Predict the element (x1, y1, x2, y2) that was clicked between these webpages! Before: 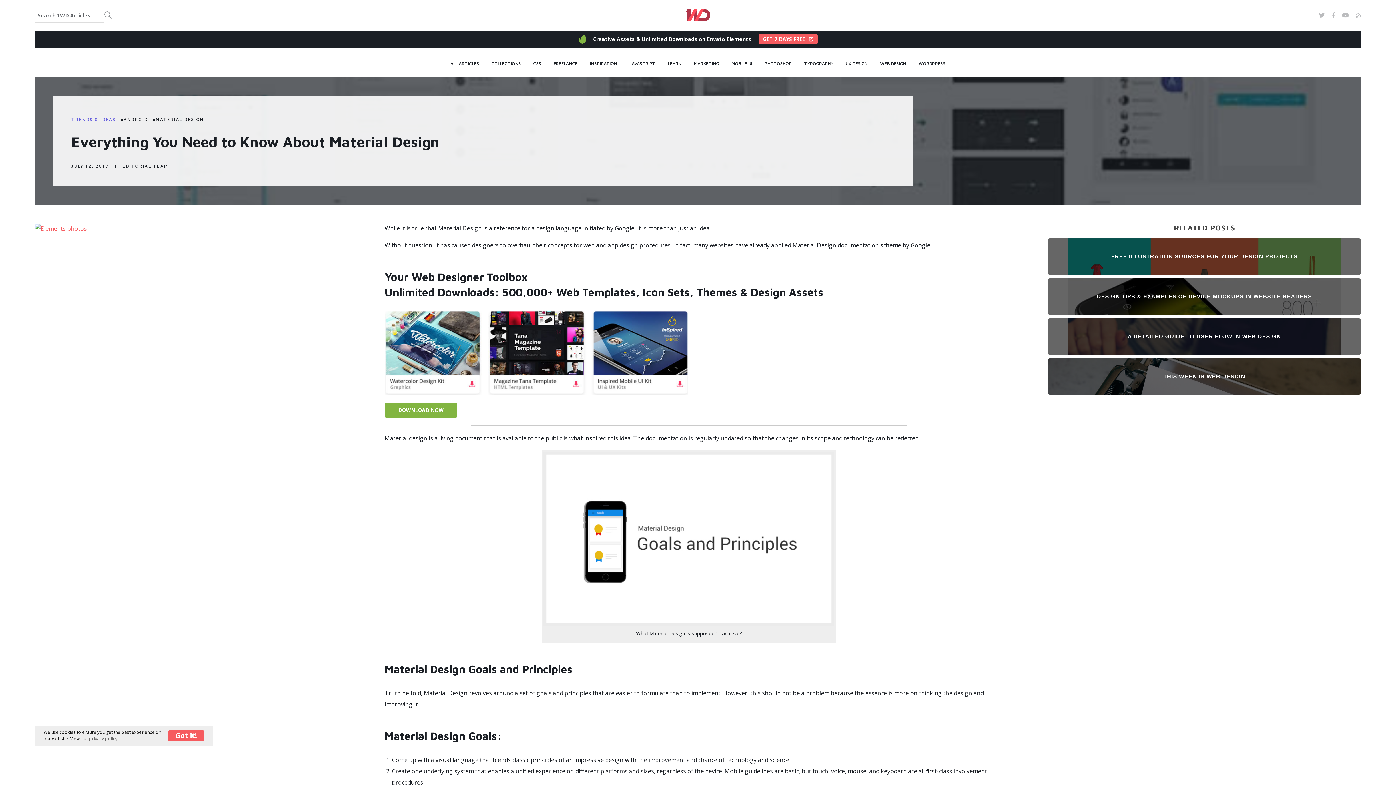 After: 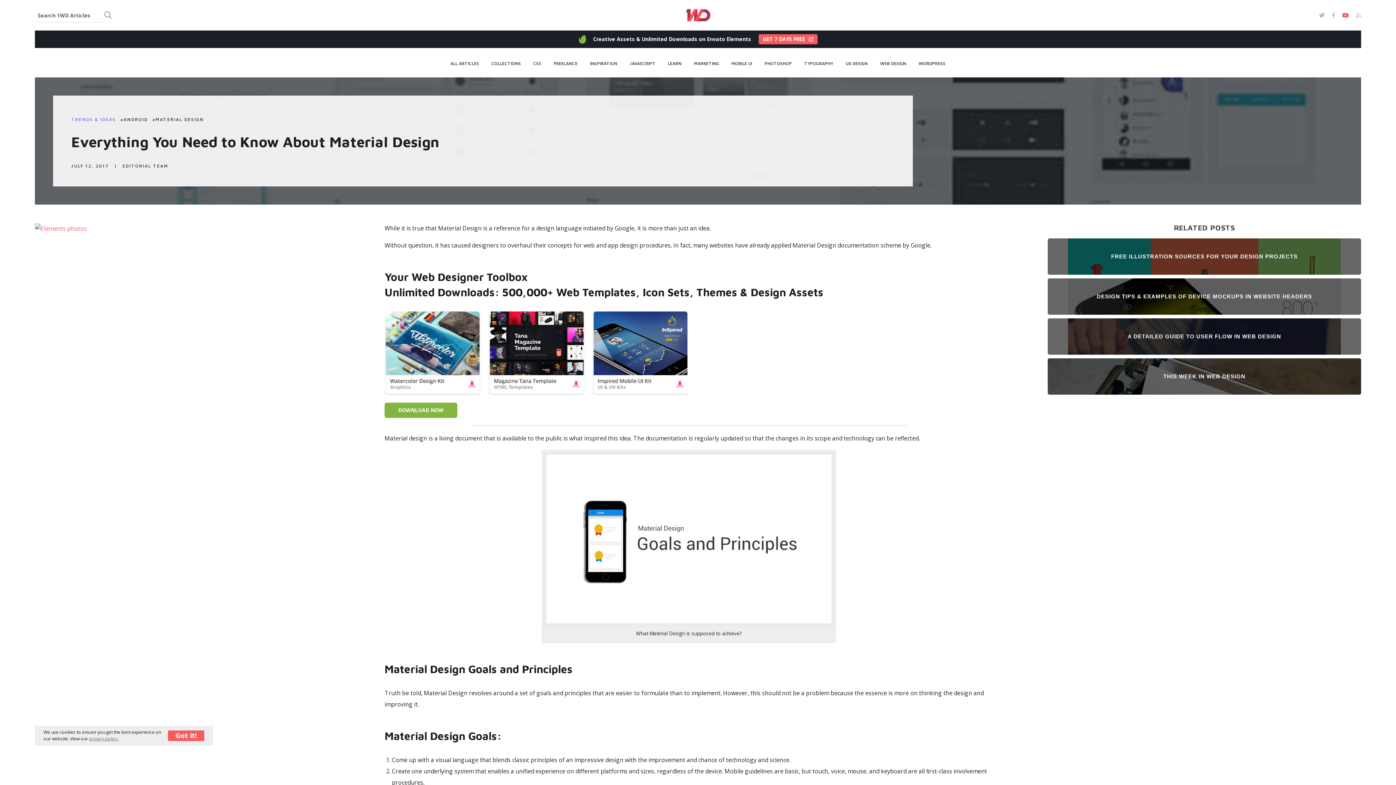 Action: bbox: (1342, 11, 1349, 19)